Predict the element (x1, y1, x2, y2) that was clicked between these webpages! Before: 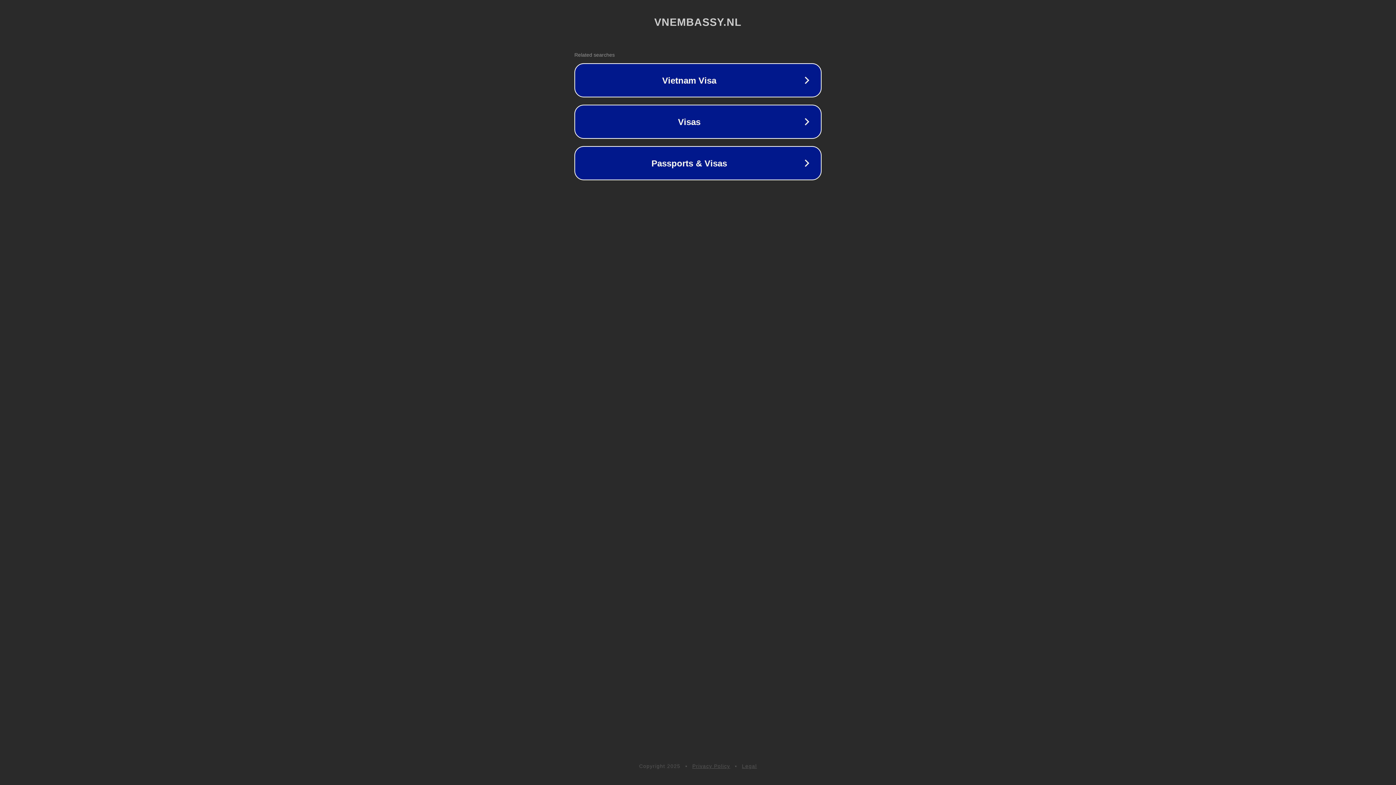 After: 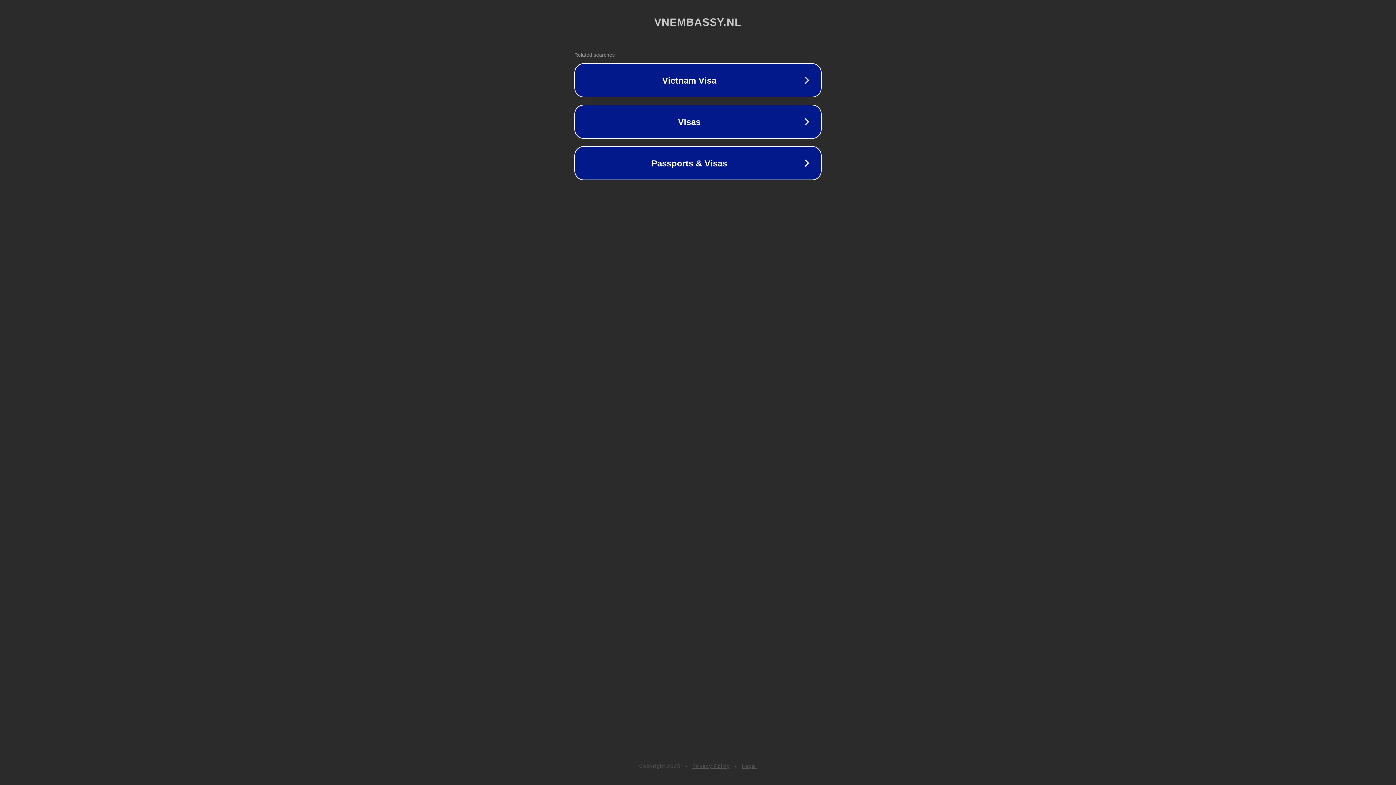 Action: label: Privacy Policy bbox: (692, 763, 730, 769)